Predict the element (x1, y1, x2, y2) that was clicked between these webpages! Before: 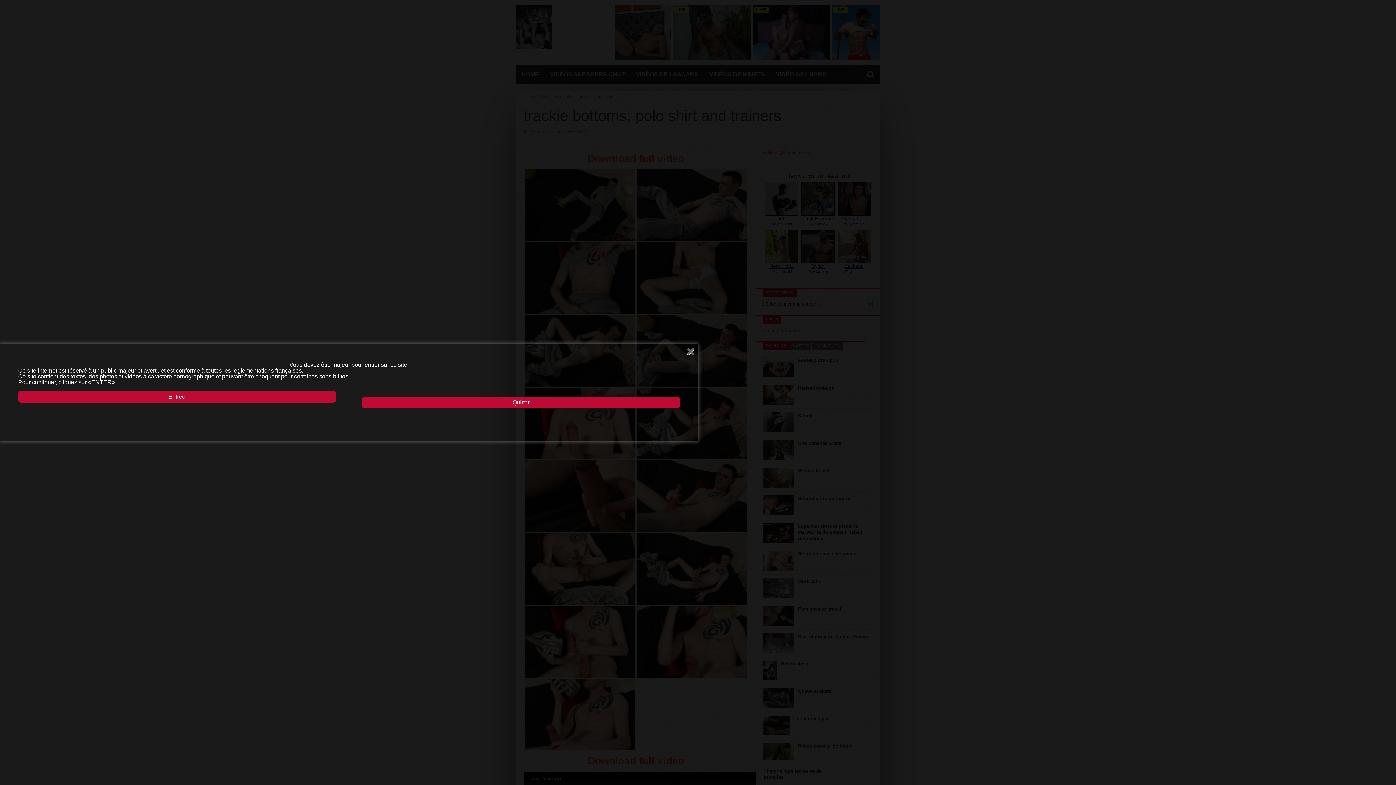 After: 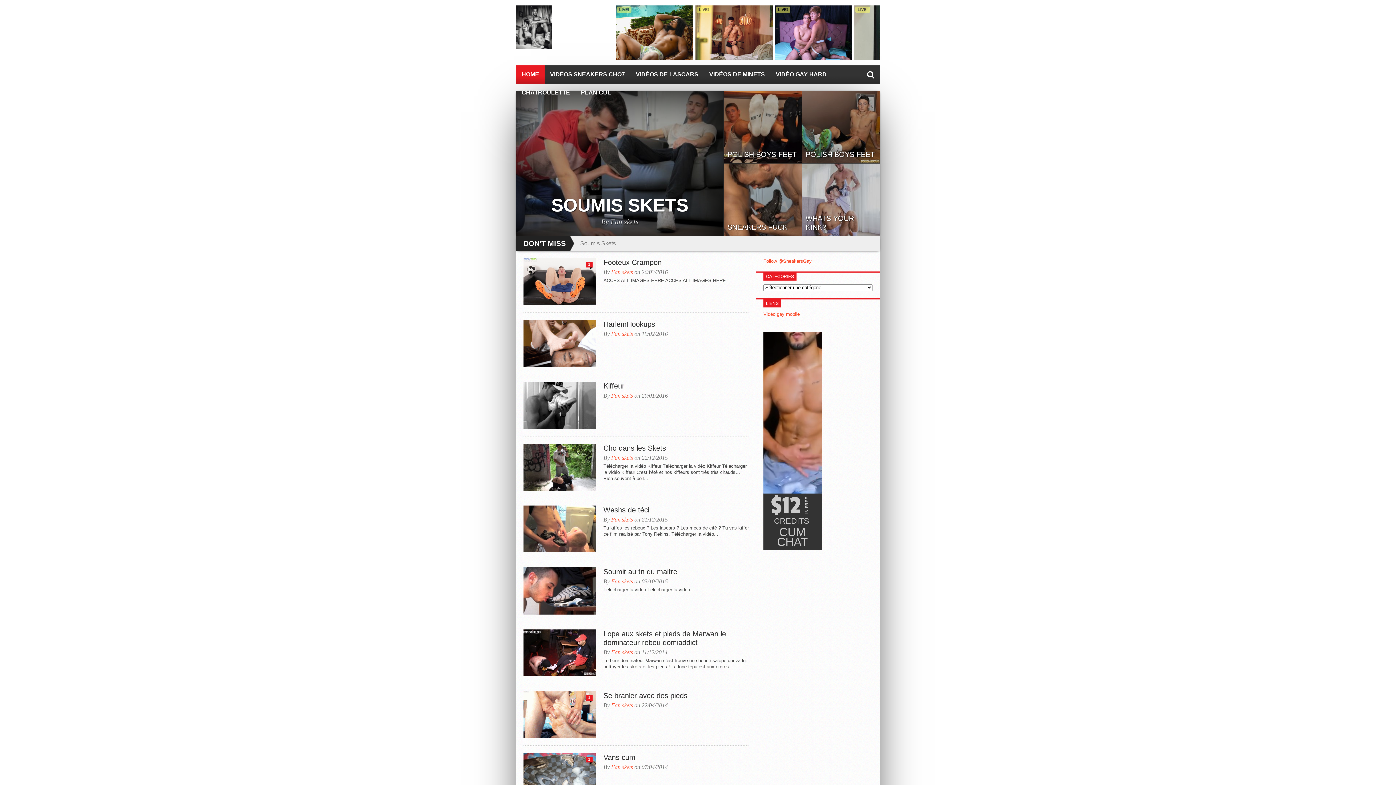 Action: bbox: (18, 391, 335, 402) label: Entree